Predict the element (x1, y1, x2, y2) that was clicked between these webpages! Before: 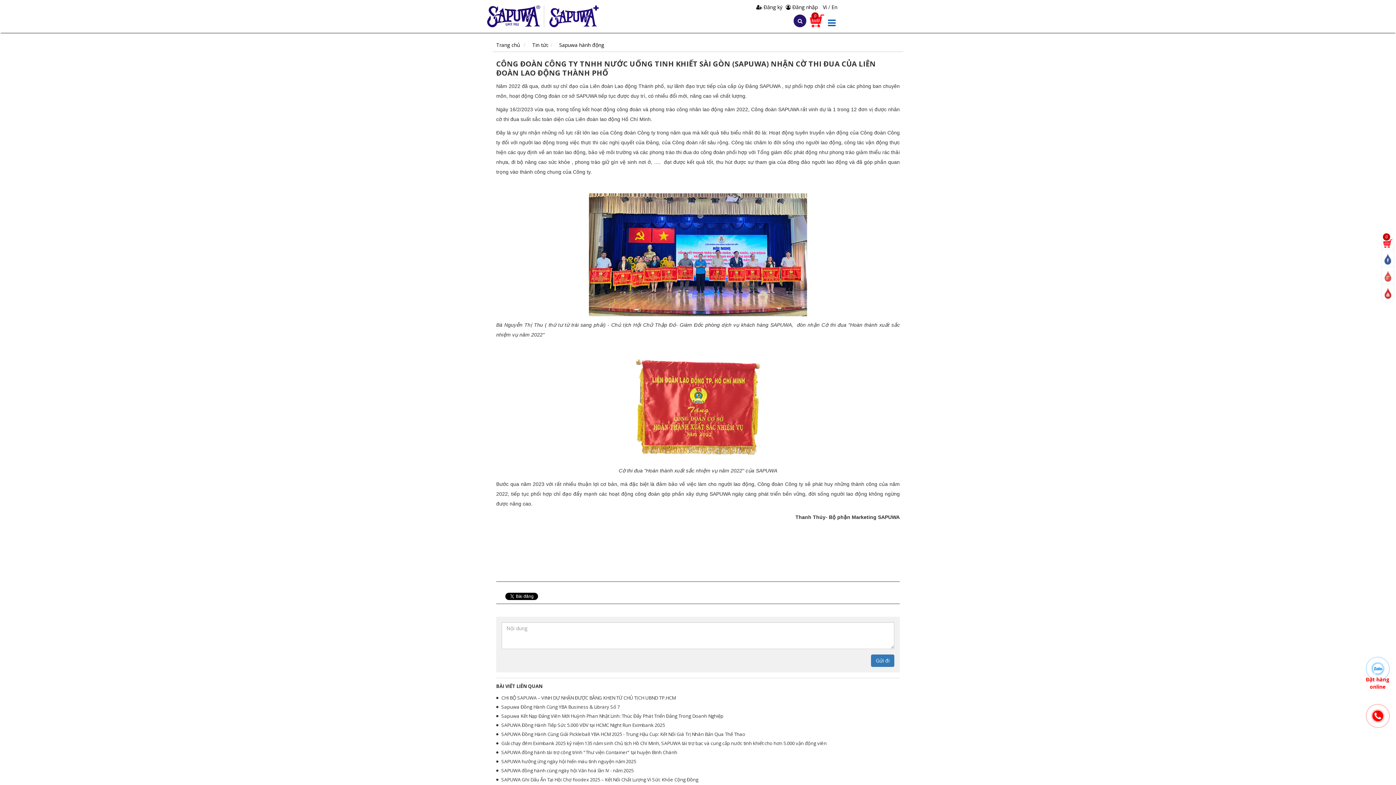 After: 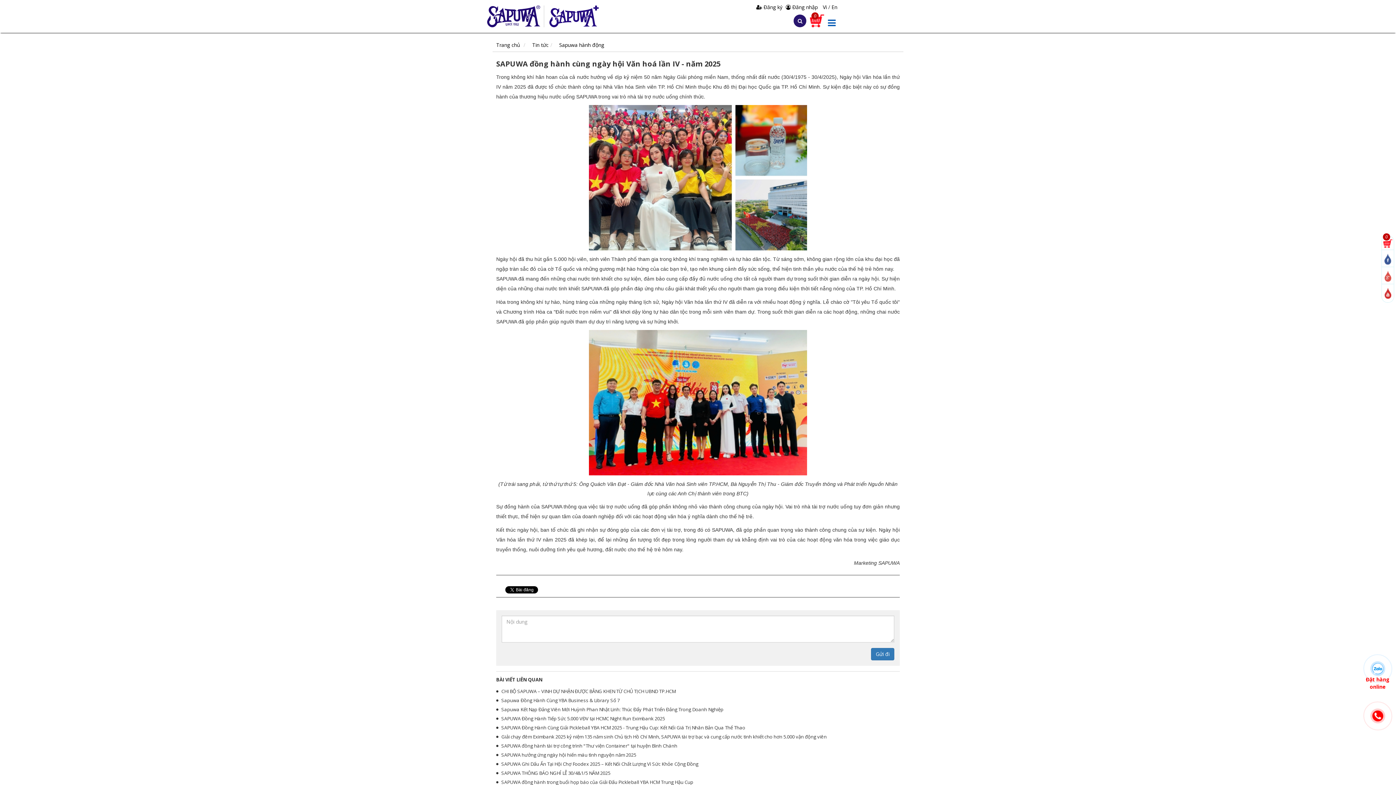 Action: bbox: (501, 767, 633, 774) label: SAPUWA đồng hành cùng ngày hội Văn hoá lần IV - năm 2025